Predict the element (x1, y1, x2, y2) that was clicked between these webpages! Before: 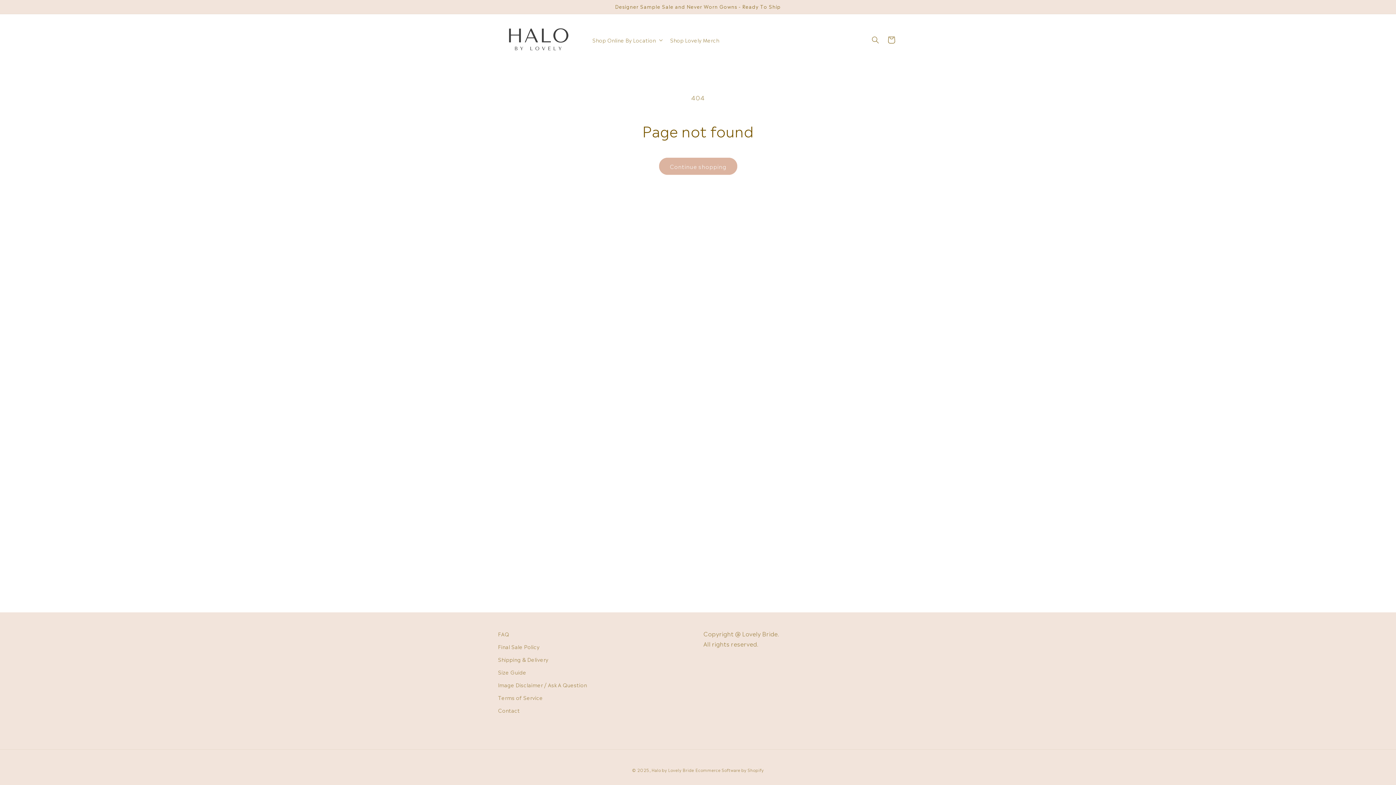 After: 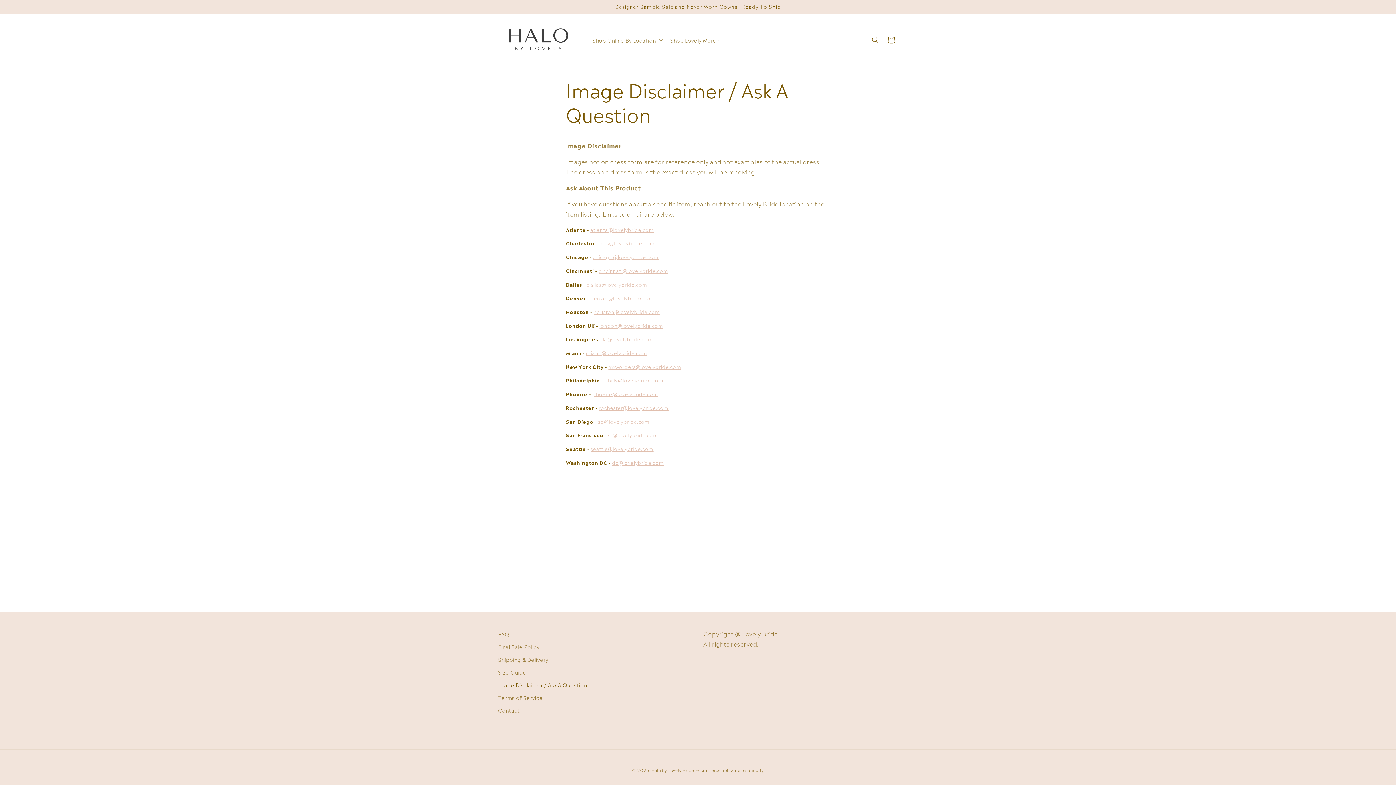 Action: label: Image Disclaimer / Ask A Question bbox: (498, 678, 587, 691)